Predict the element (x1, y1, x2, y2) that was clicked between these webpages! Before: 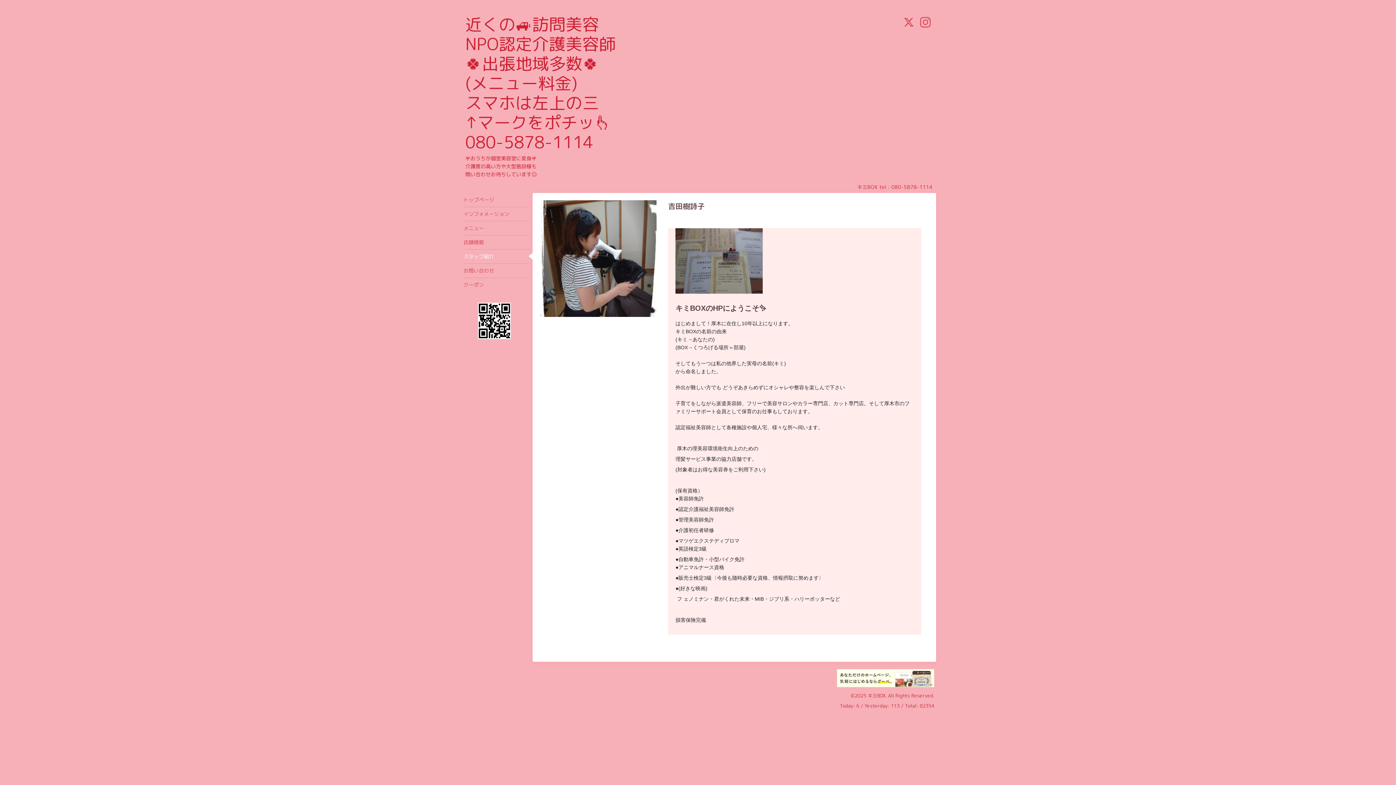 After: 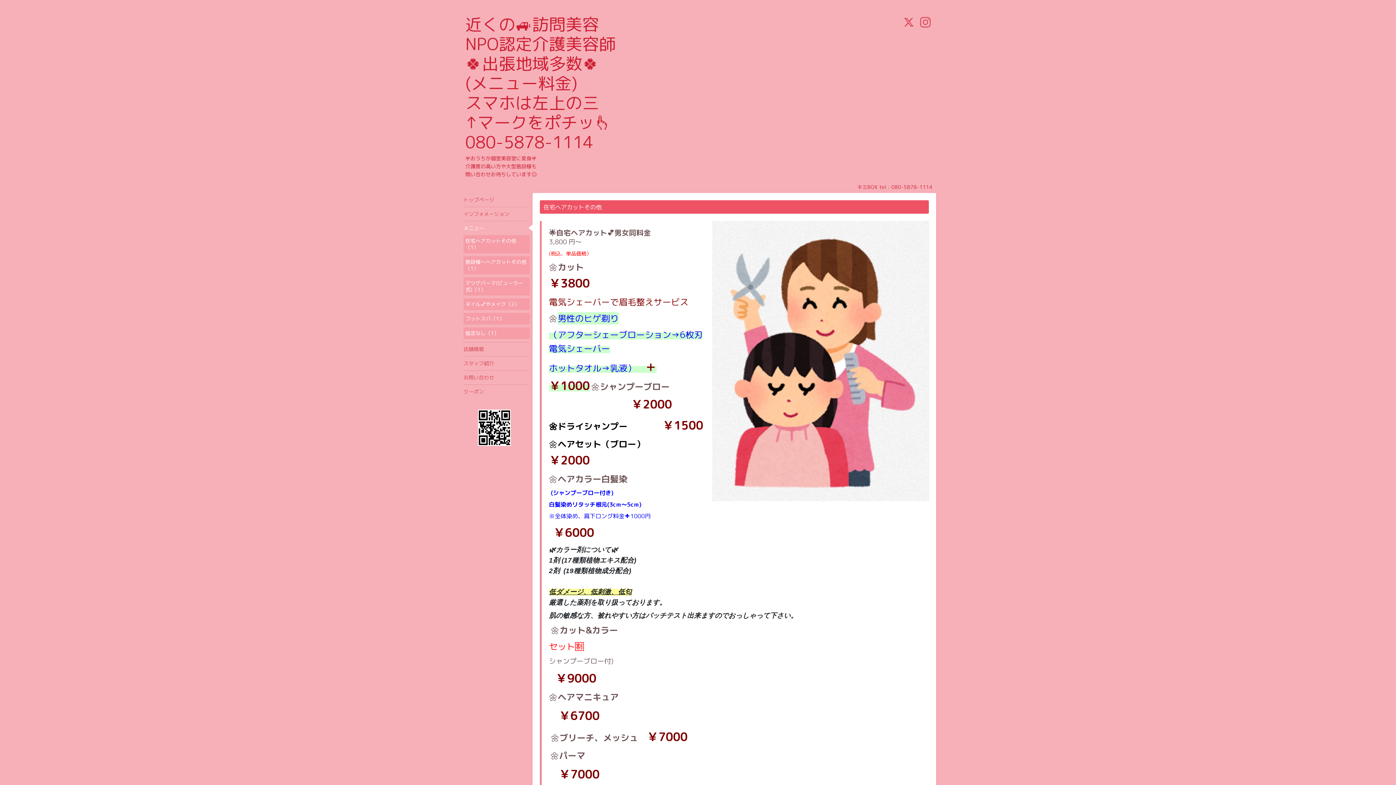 Action: label: メニュー bbox: (463, 221, 529, 235)